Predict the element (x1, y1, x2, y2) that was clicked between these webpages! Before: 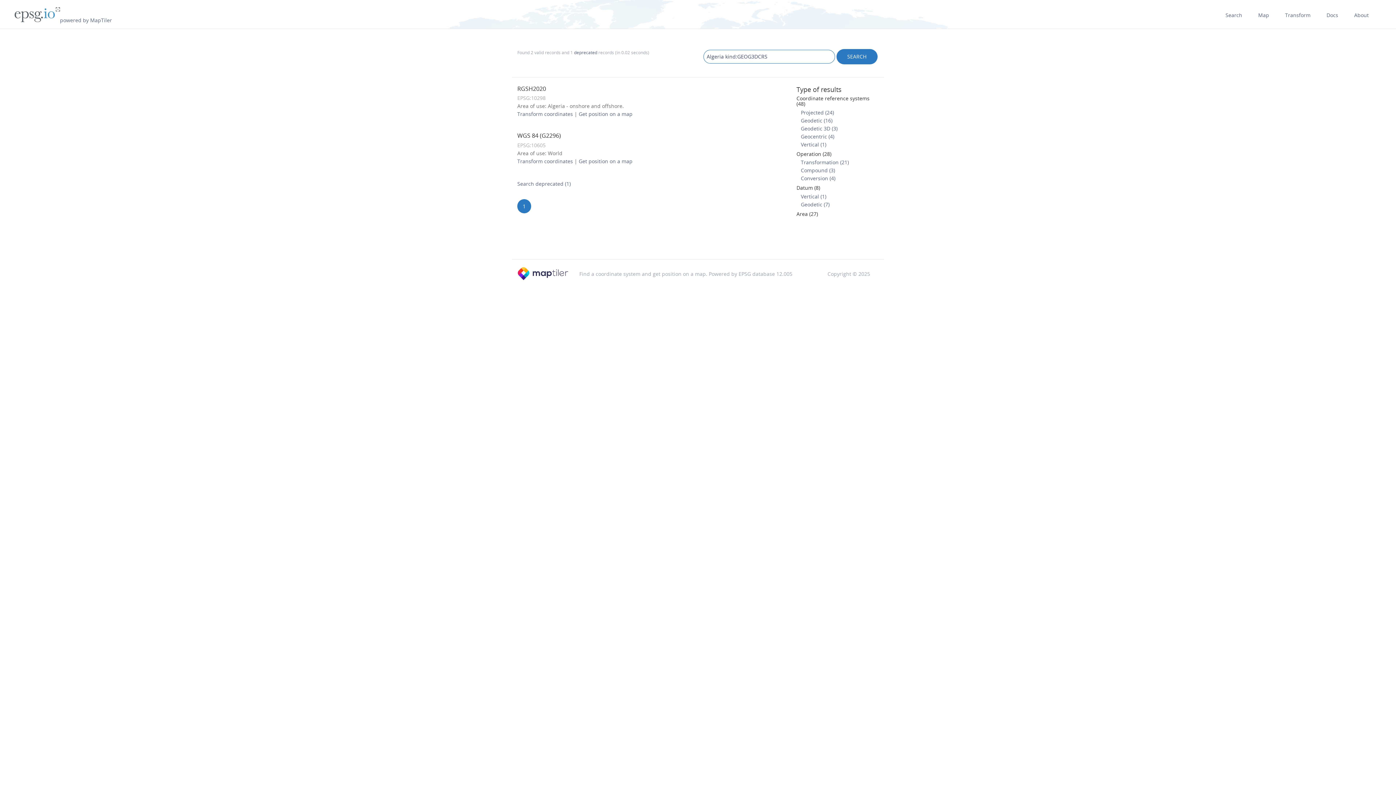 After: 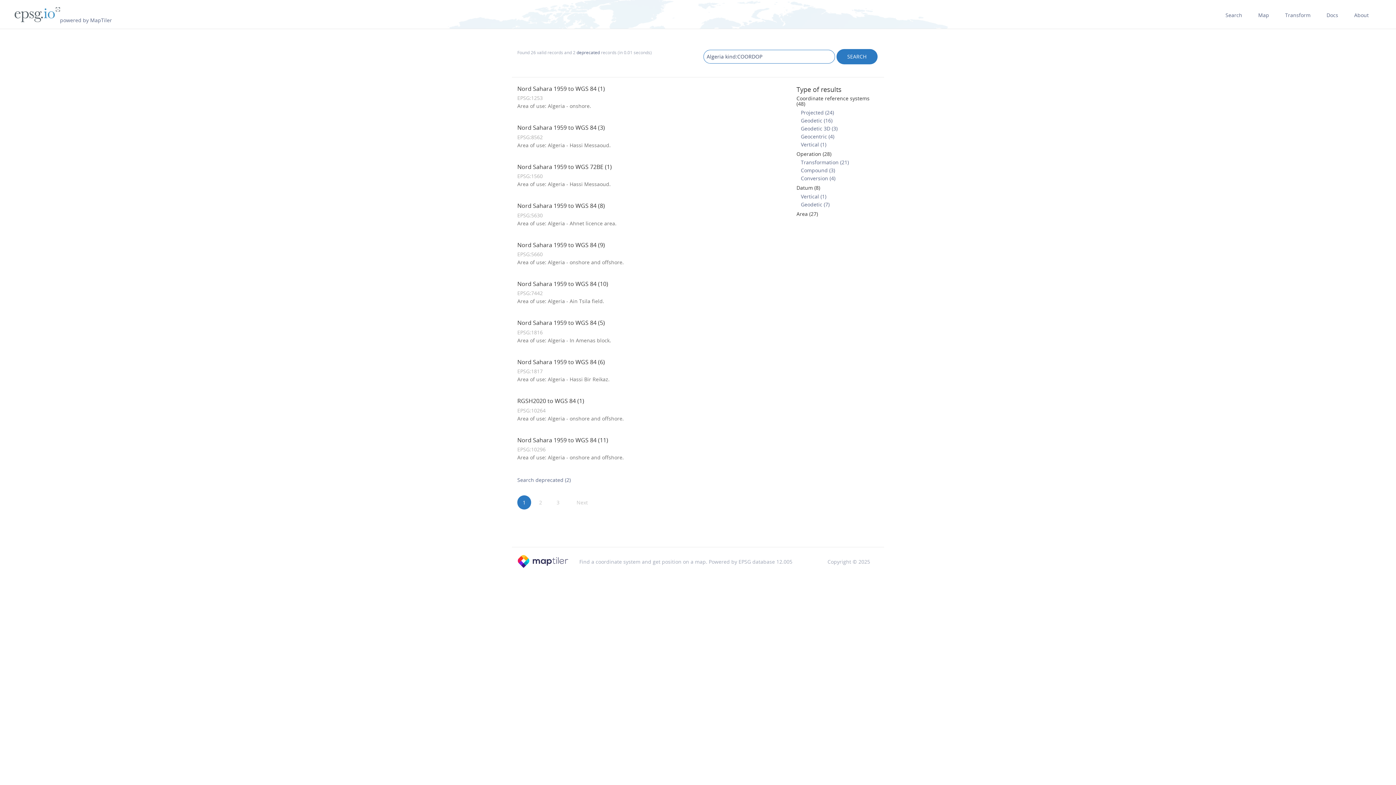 Action: bbox: (796, 150, 831, 157) label: Operation (28)